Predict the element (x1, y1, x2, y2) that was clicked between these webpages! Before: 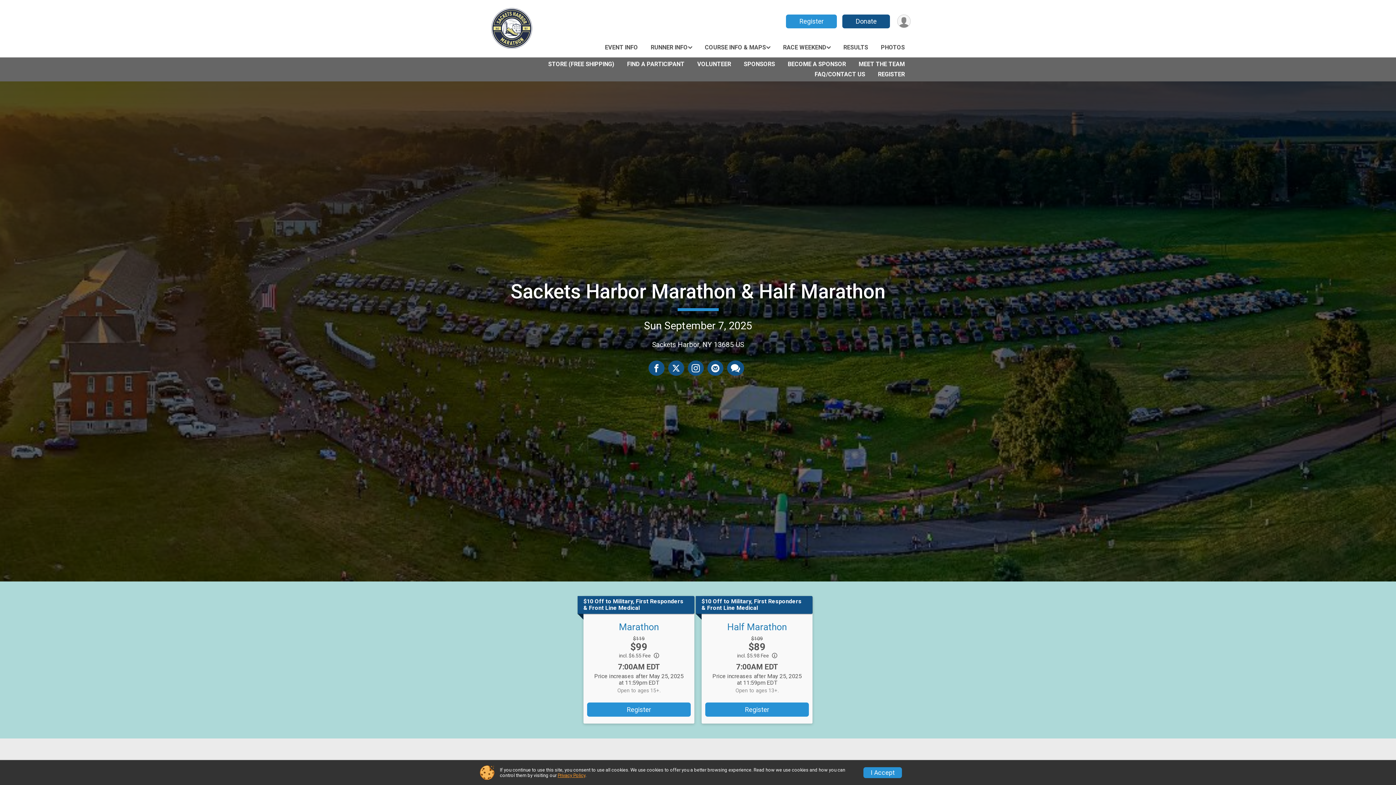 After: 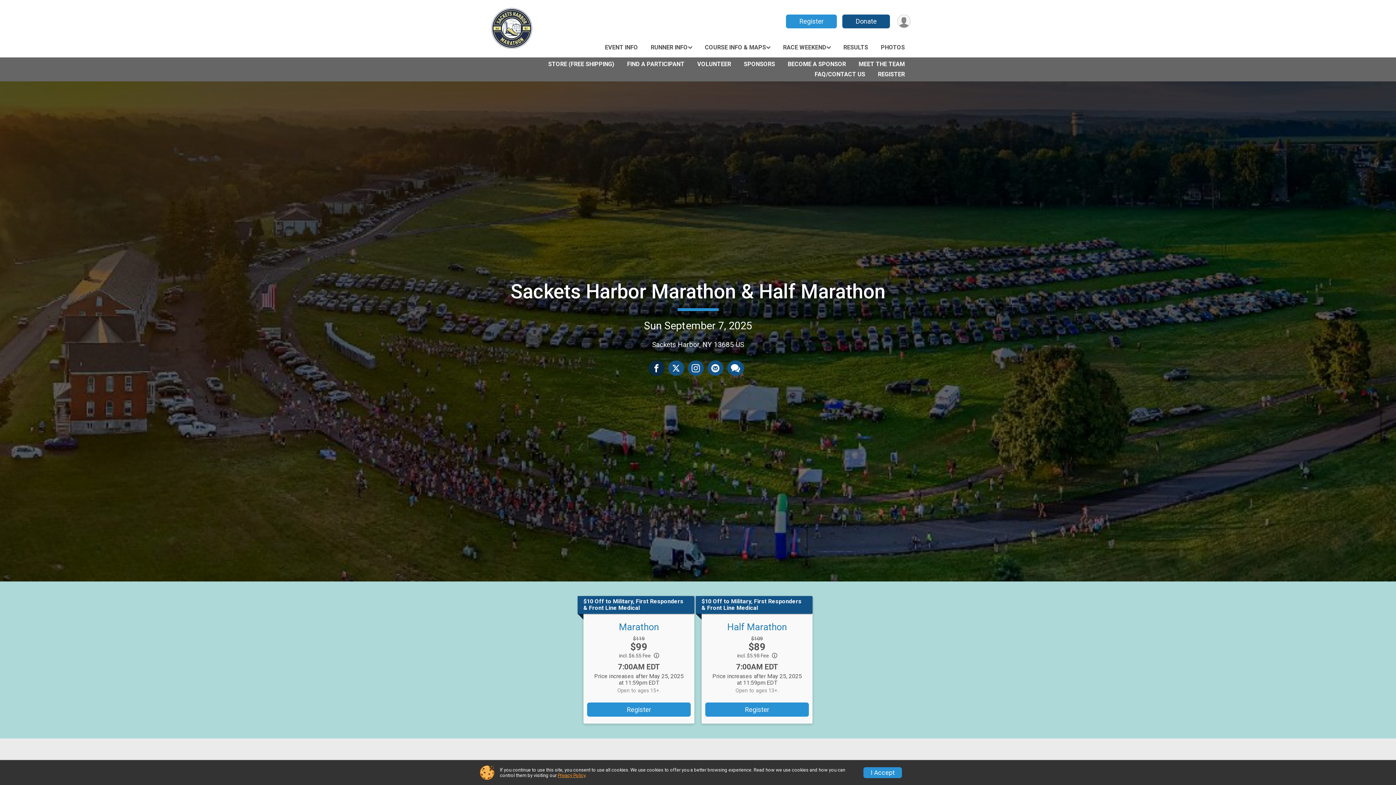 Action: bbox: (648, 360, 664, 376) label: Share on Facebook